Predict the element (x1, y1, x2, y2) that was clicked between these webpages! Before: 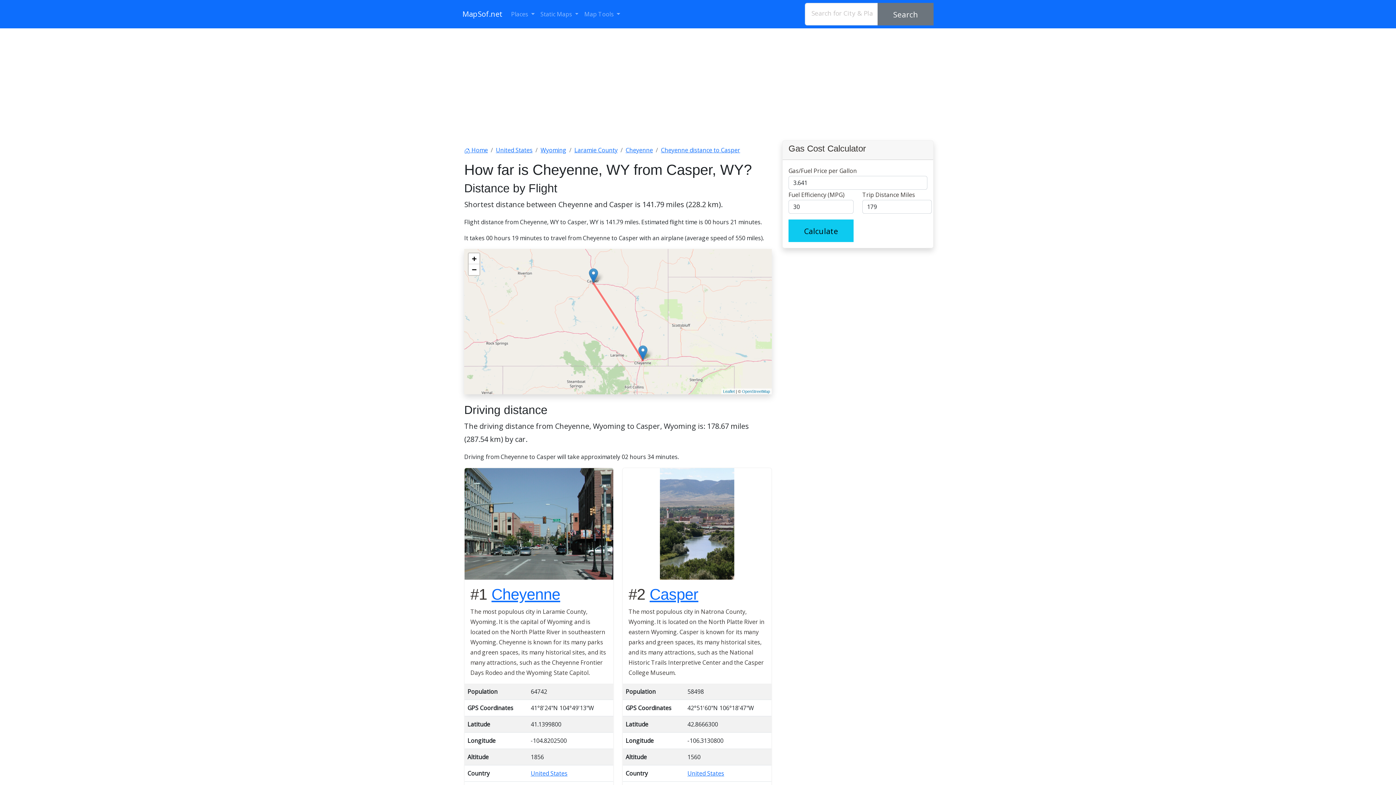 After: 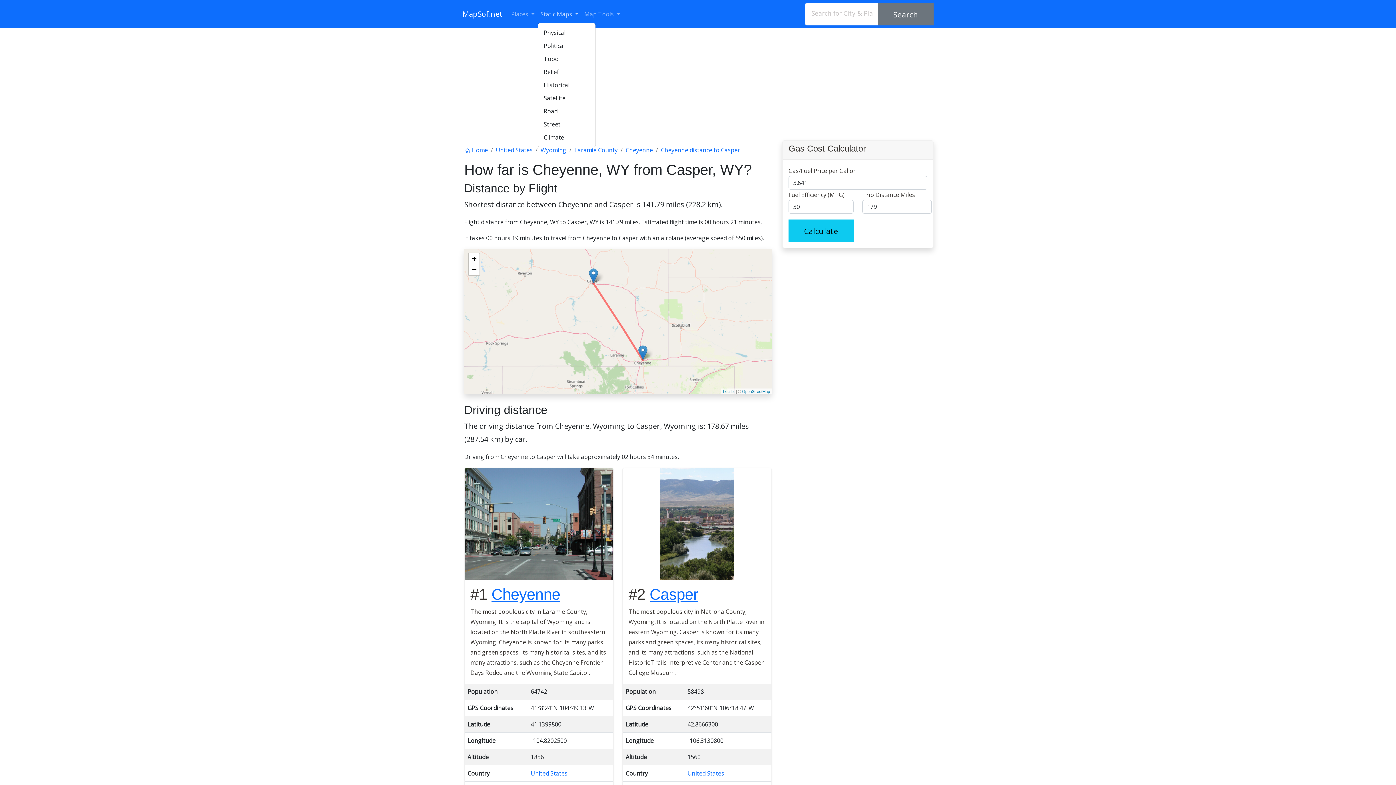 Action: bbox: (537, 6, 581, 22) label: Static Maps 